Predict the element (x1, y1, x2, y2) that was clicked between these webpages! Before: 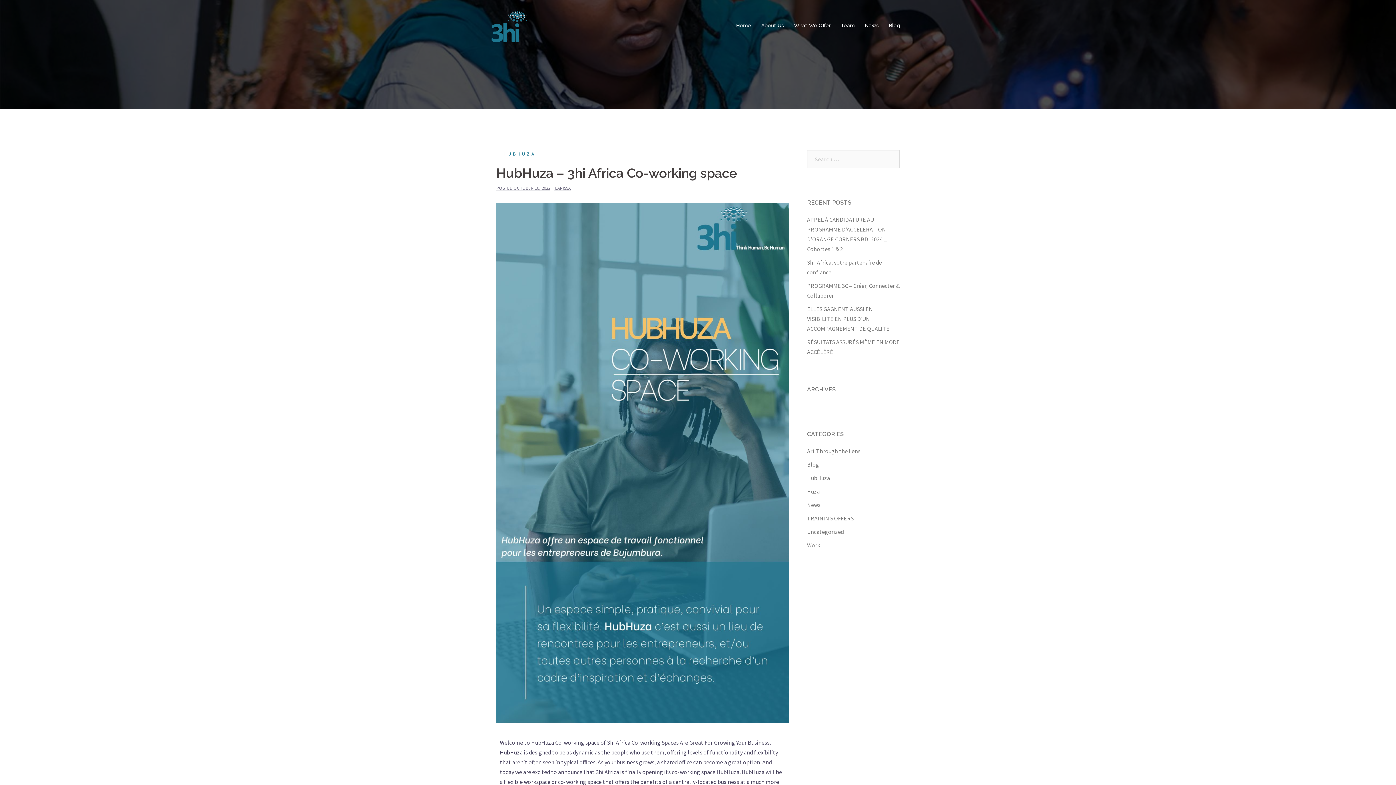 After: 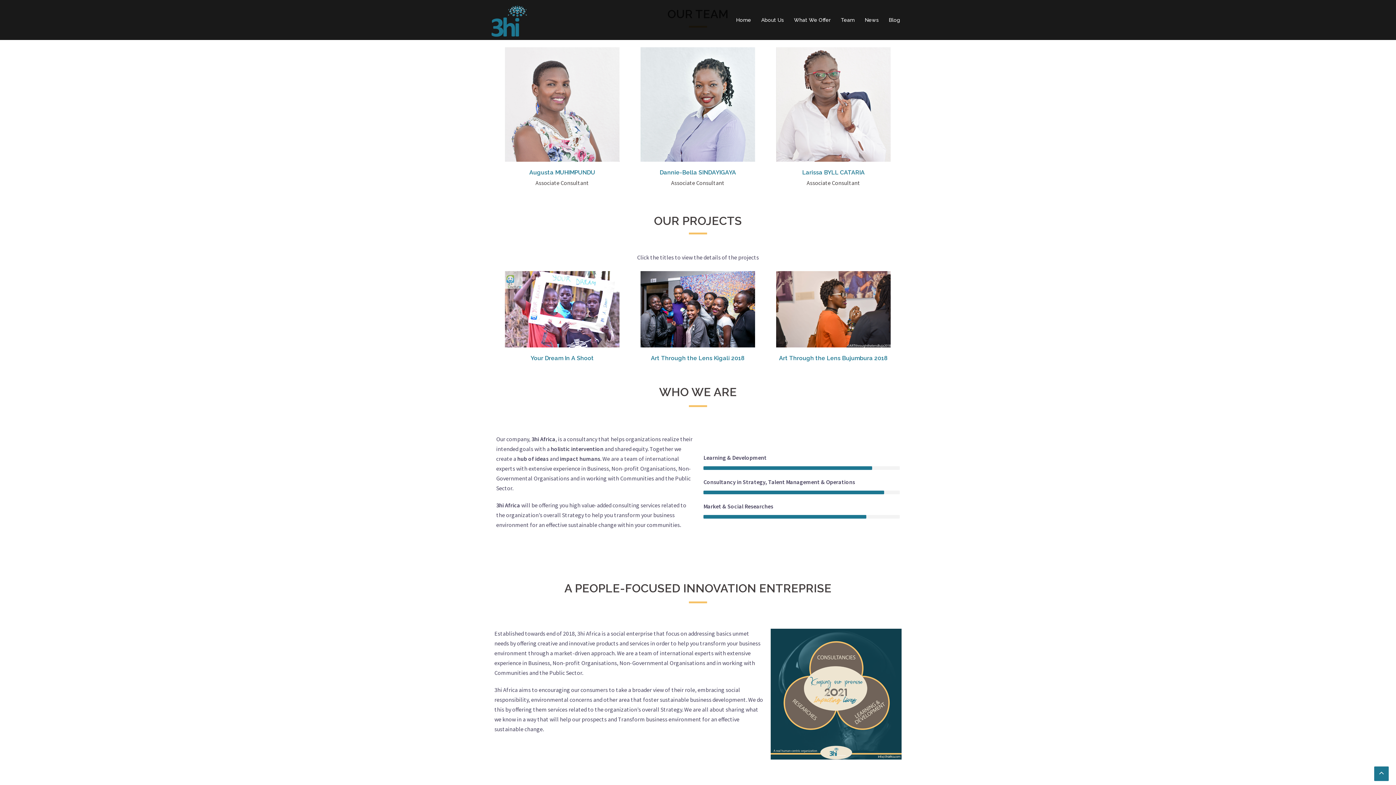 Action: label: Team bbox: (841, 21, 854, 29)